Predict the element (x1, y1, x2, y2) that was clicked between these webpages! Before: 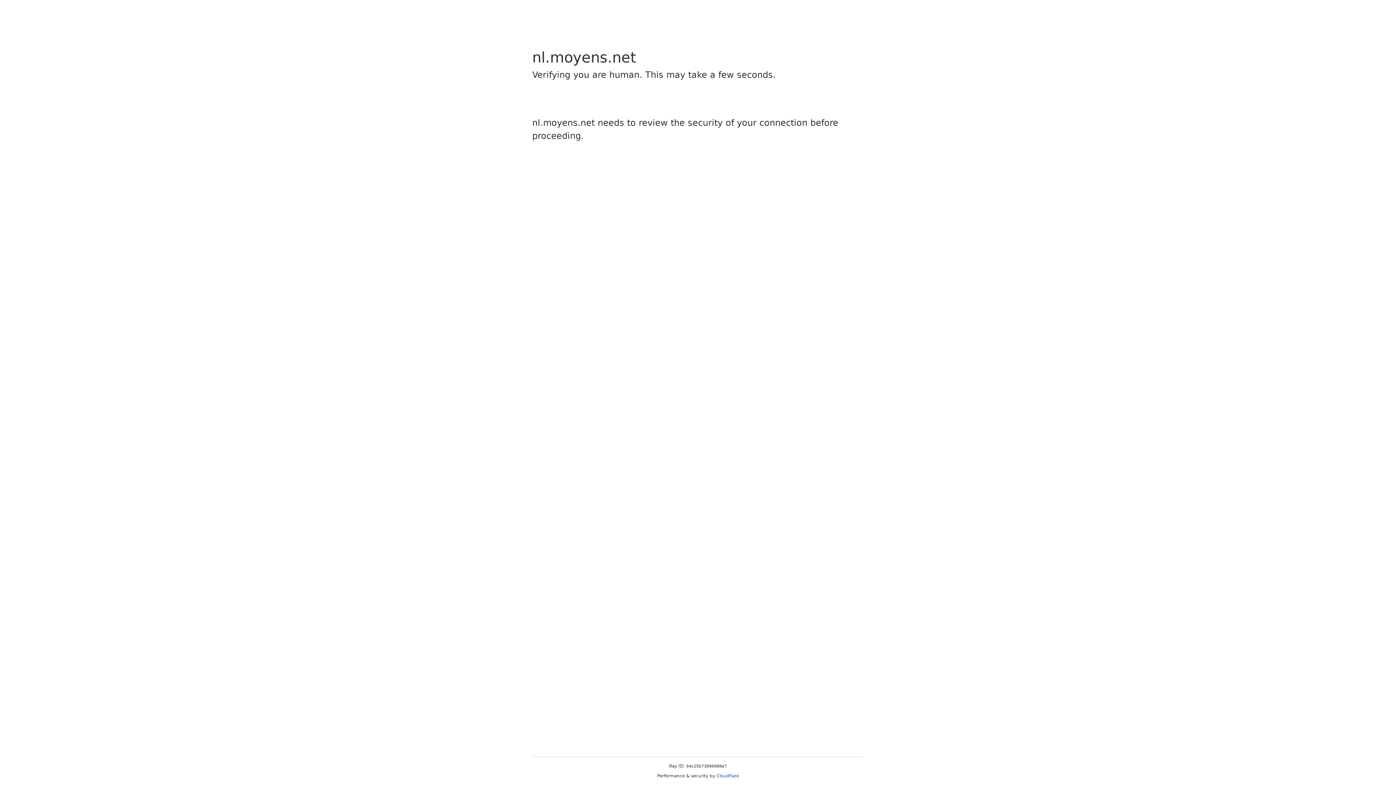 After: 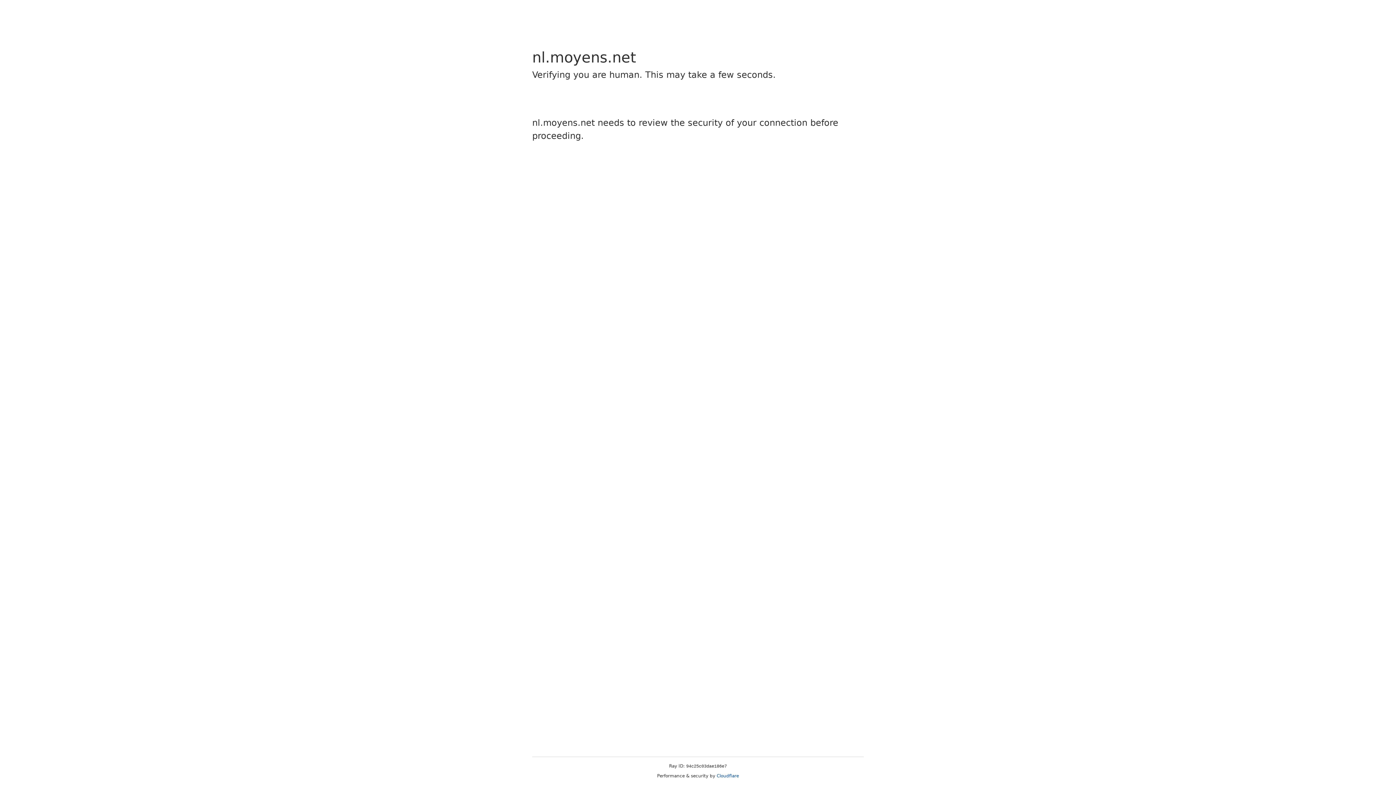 Action: label: Cloudflare bbox: (716, 773, 739, 778)